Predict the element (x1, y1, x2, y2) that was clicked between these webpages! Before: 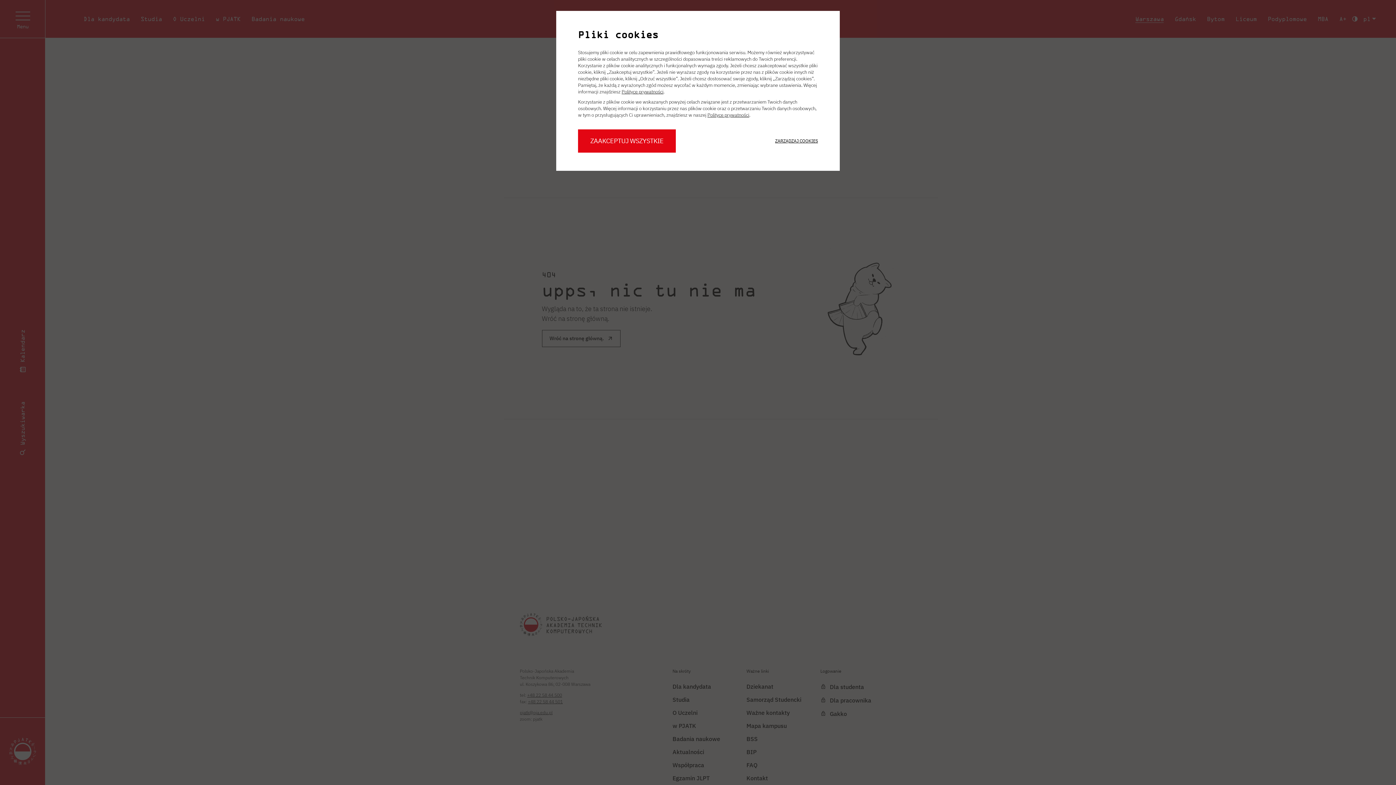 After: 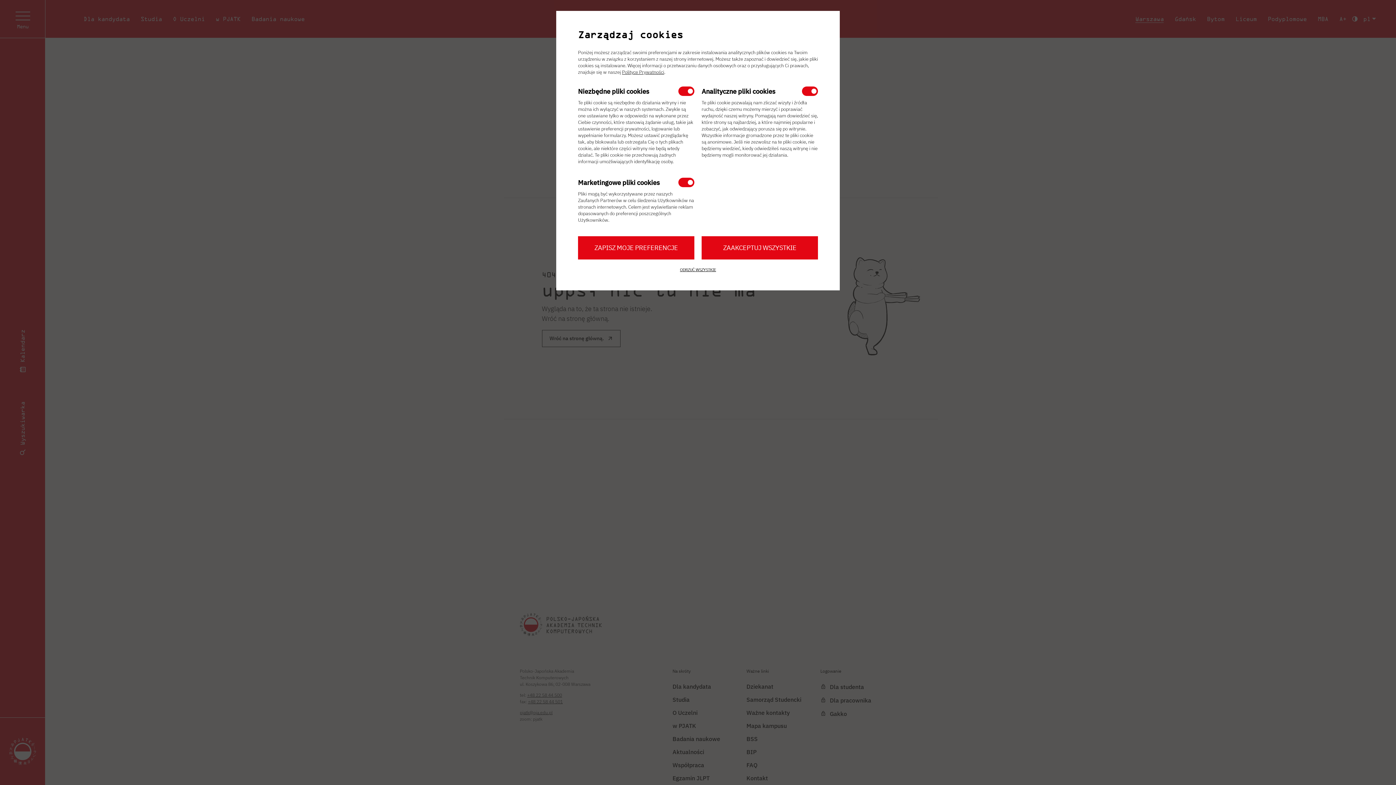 Action: bbox: (775, 138, 818, 143) label: ZARZĄDZAJ COOKIES